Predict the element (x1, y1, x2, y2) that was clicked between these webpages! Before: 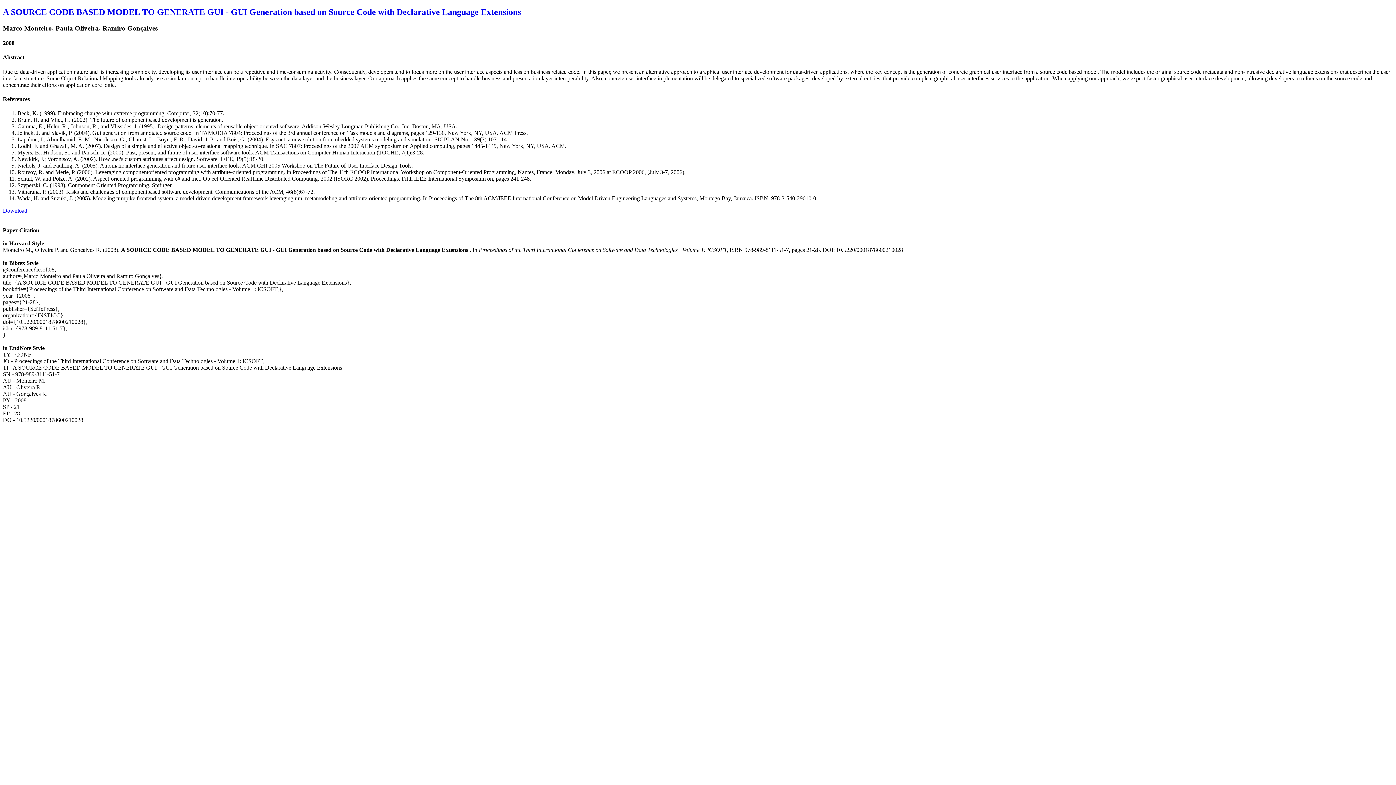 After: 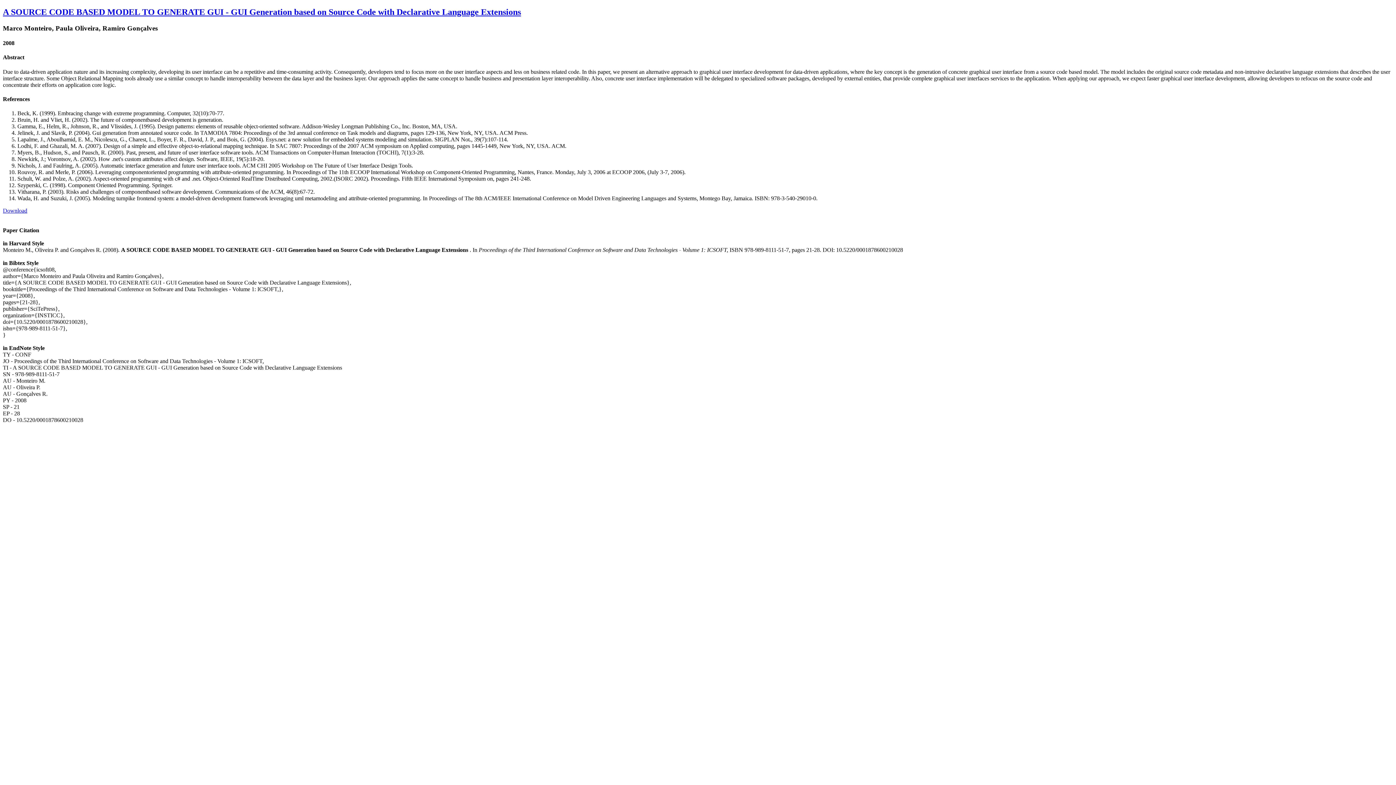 Action: bbox: (2, 207, 27, 213) label: Download